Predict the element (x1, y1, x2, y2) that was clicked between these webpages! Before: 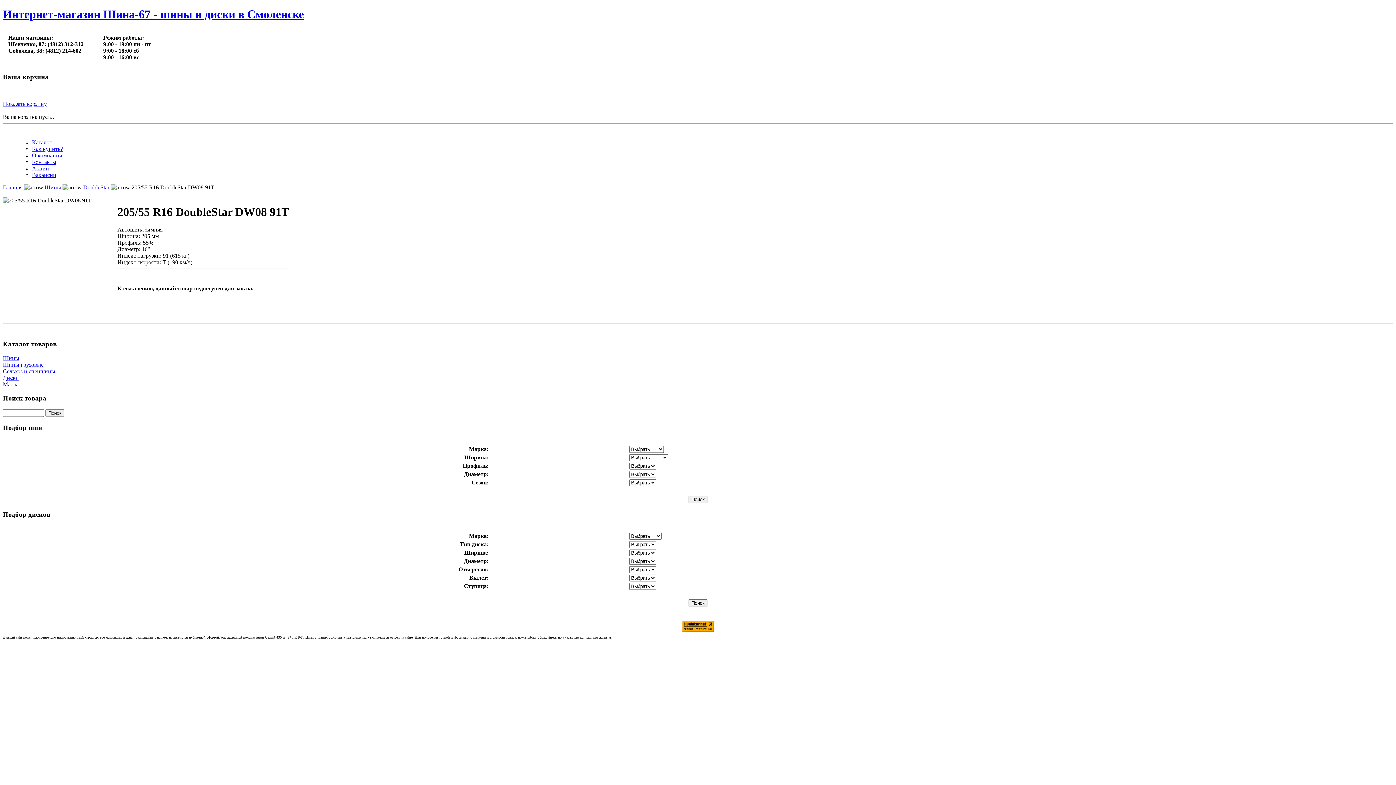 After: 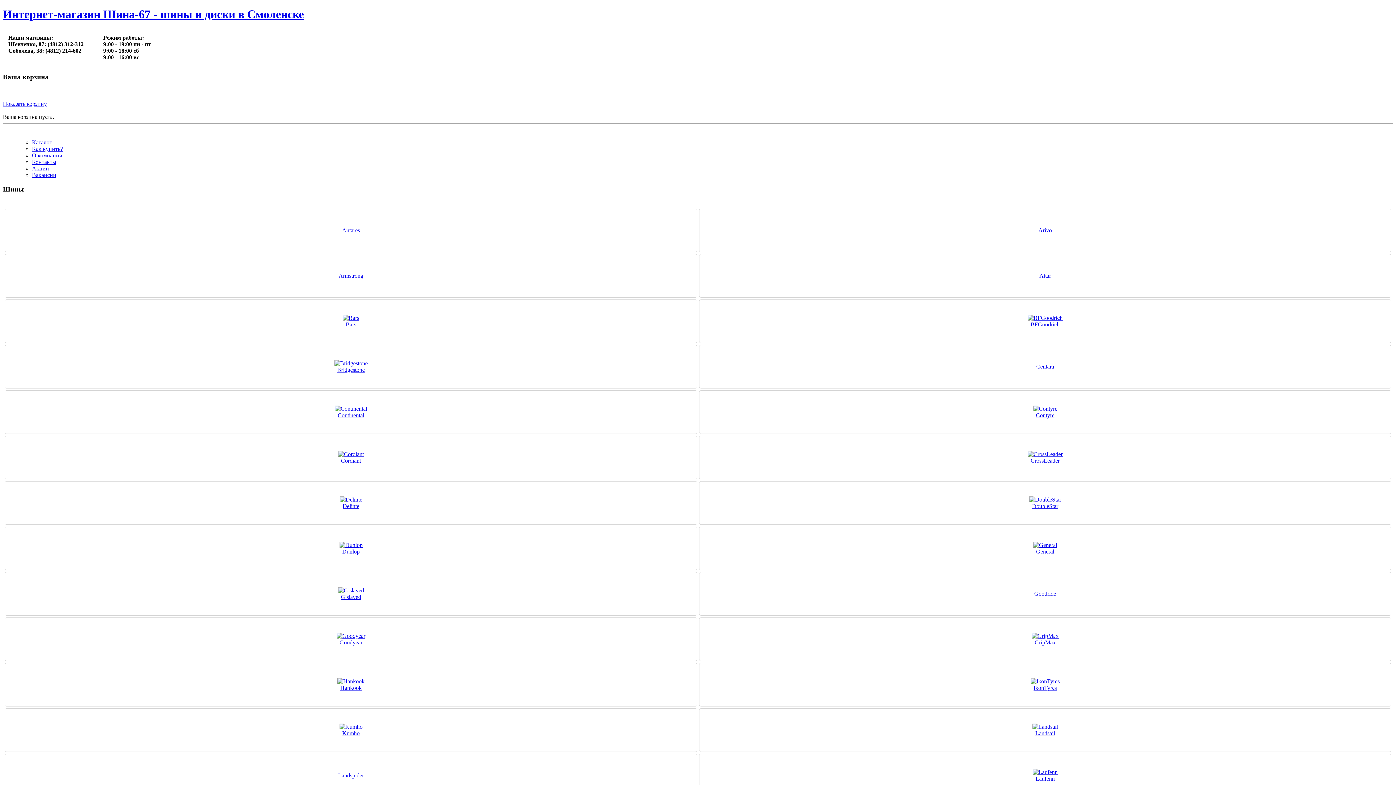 Action: bbox: (44, 184, 61, 190) label: Шины